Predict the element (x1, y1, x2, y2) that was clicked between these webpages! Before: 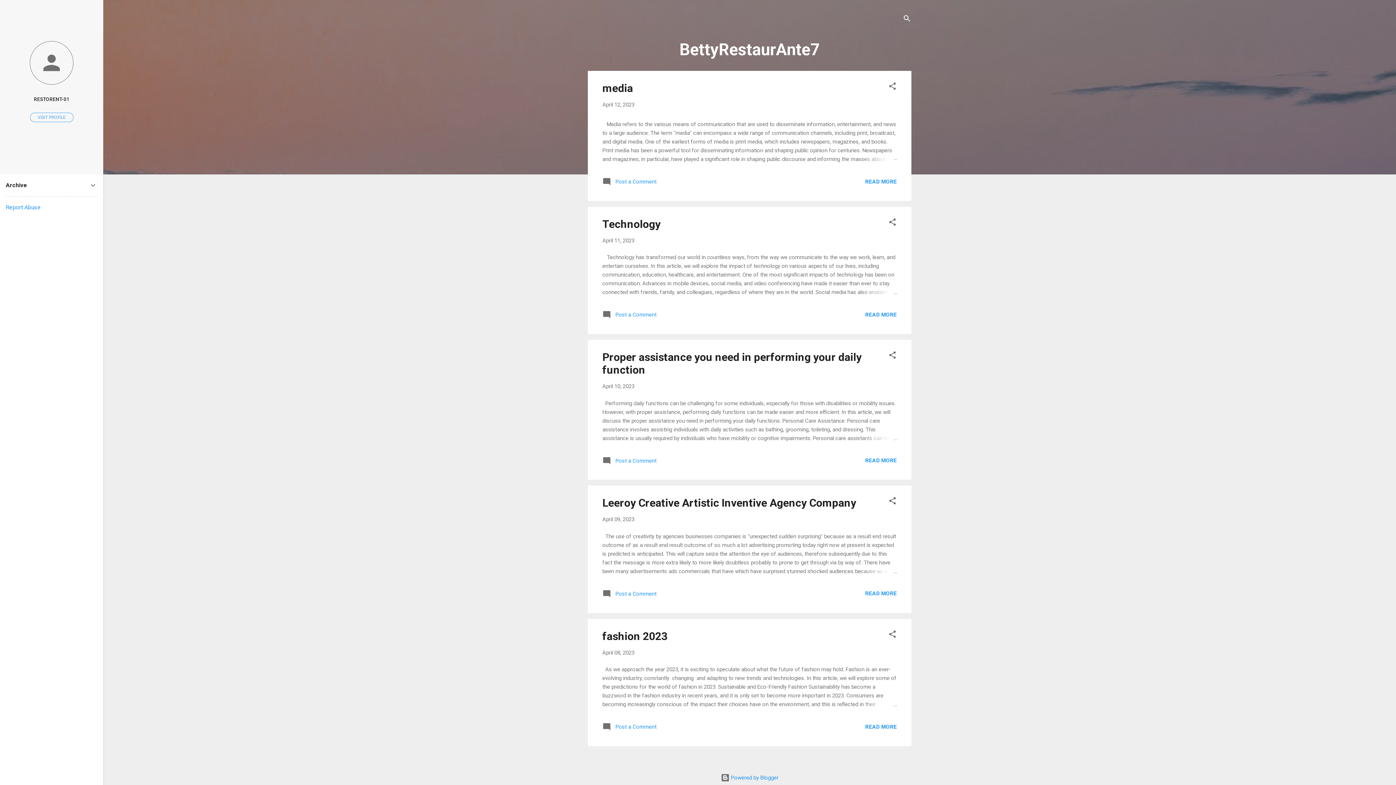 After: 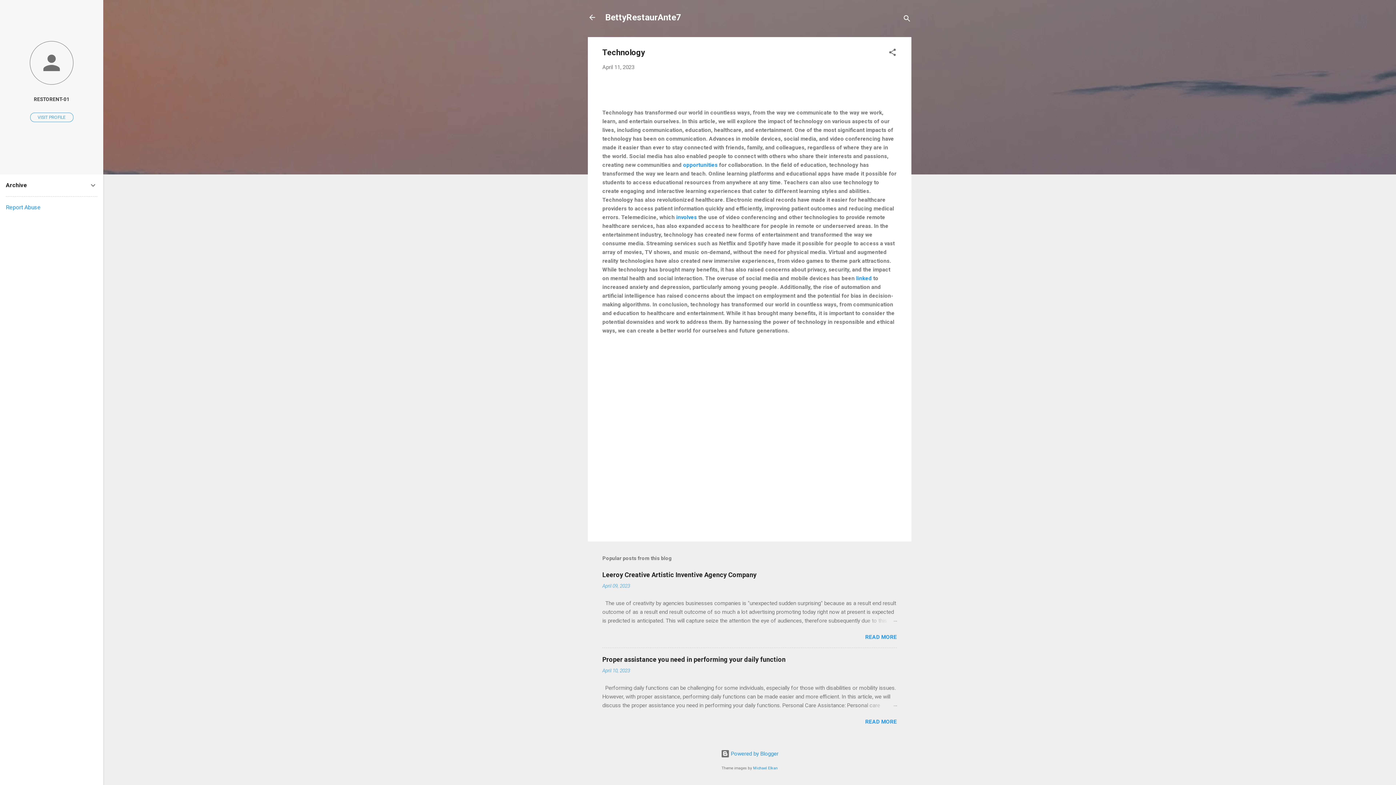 Action: bbox: (602, 237, 634, 243) label: April 11, 2023